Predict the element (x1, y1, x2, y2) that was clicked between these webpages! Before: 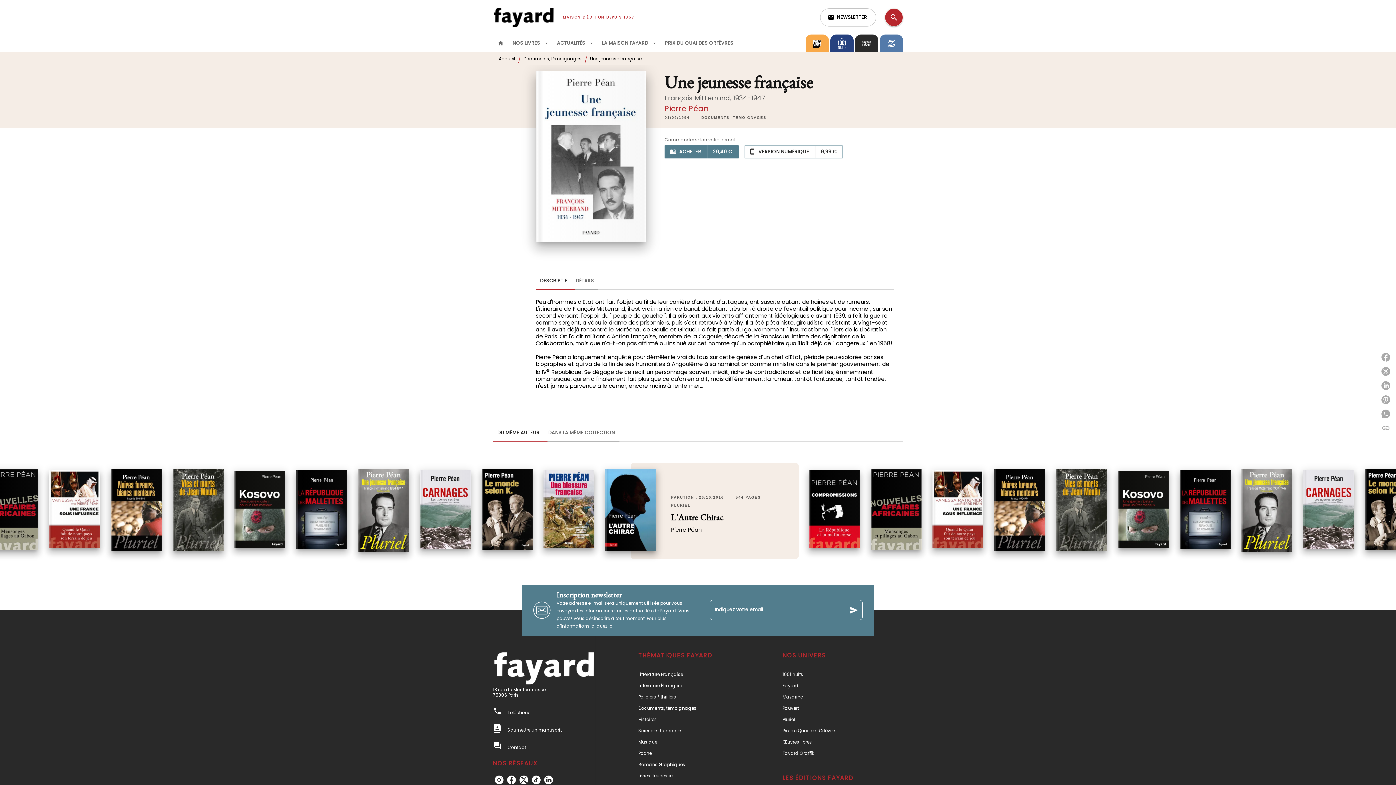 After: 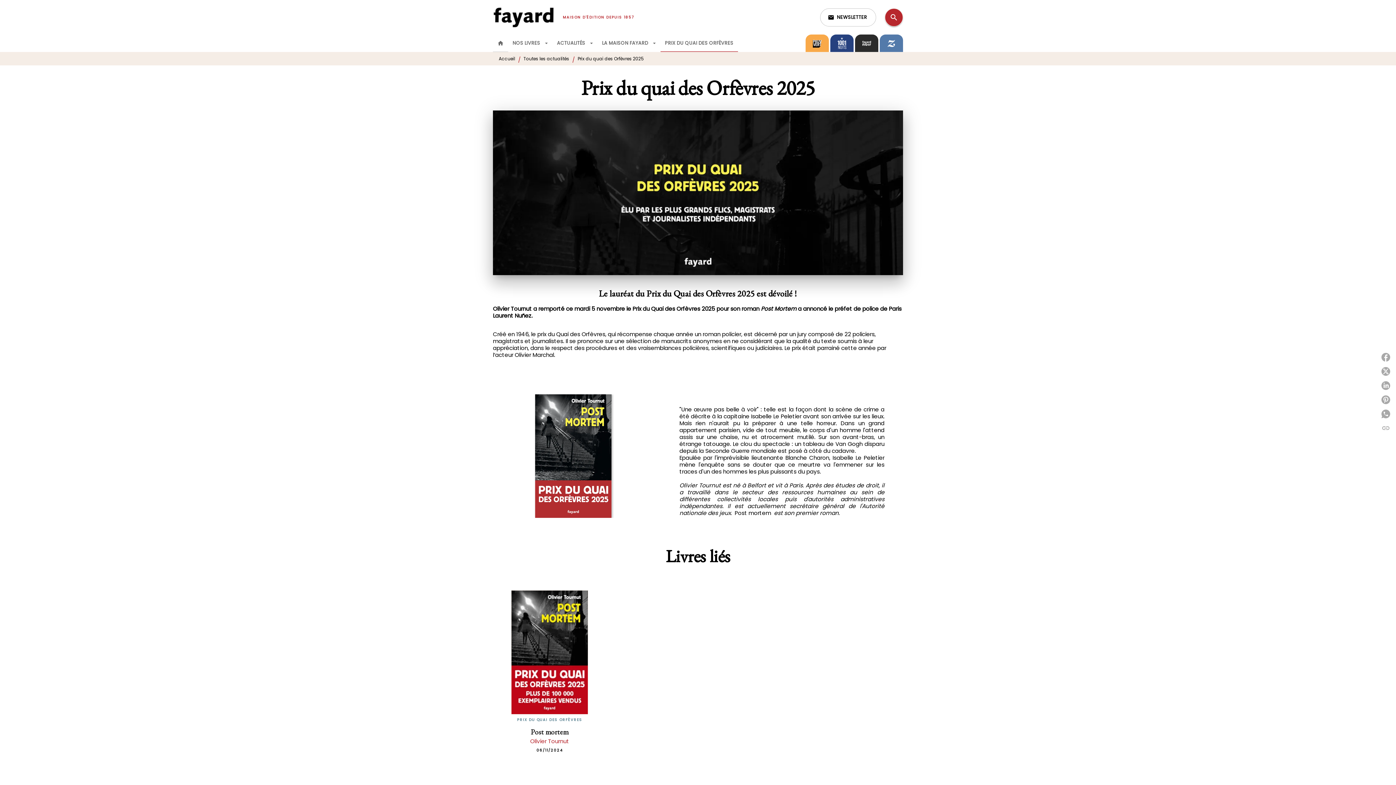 Action: label: PRIX DU QUAI DES ORFÈVRES bbox: (660, 34, 738, 52)